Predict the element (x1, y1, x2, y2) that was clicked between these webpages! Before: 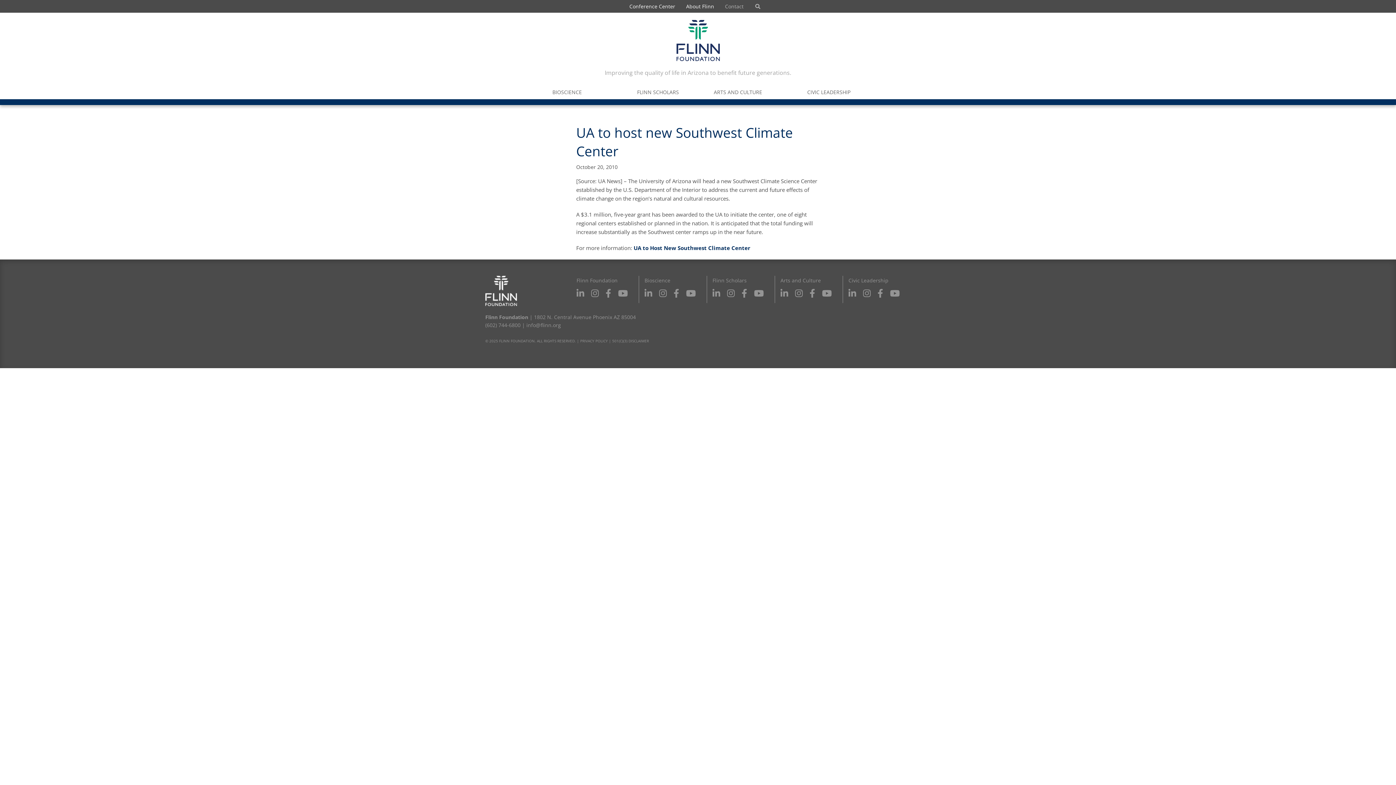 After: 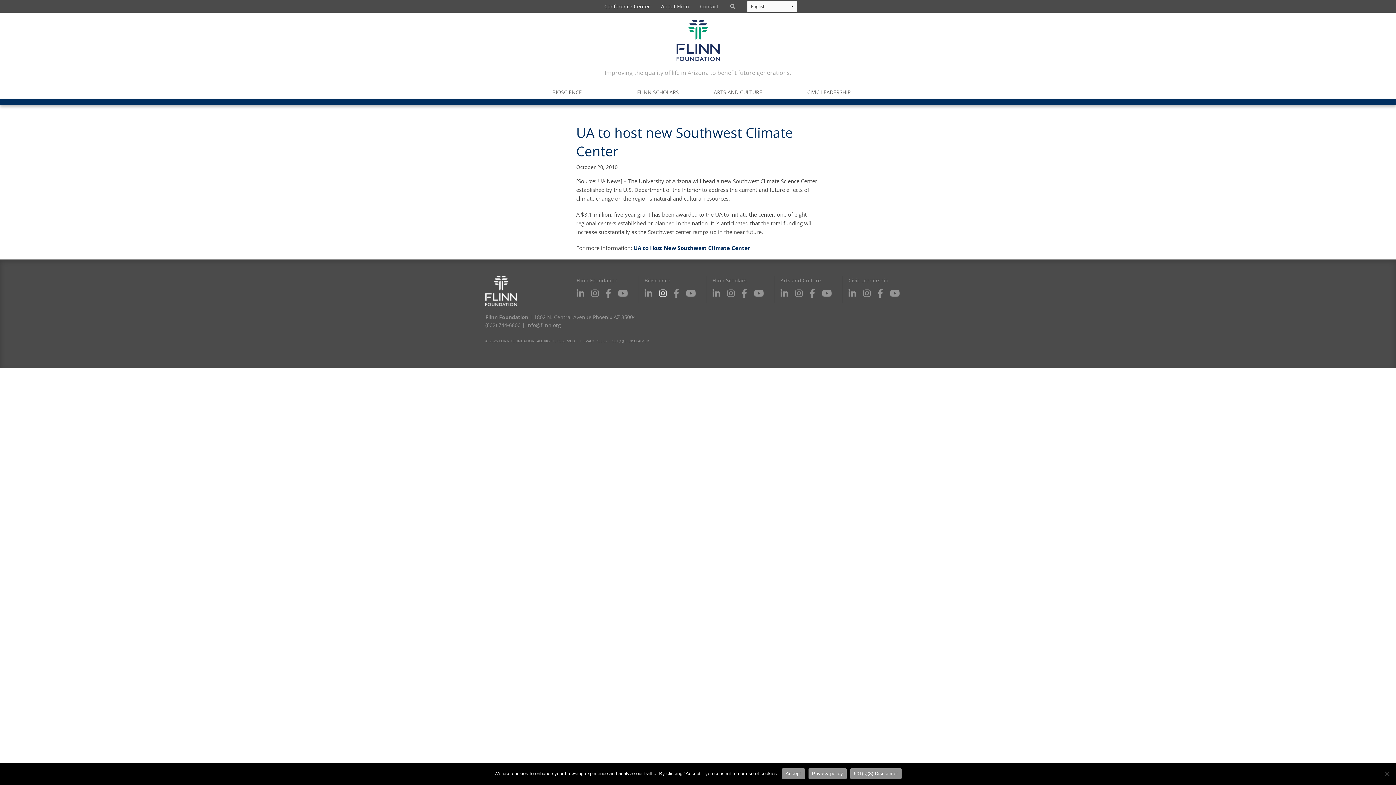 Action: bbox: (659, 287, 666, 299)